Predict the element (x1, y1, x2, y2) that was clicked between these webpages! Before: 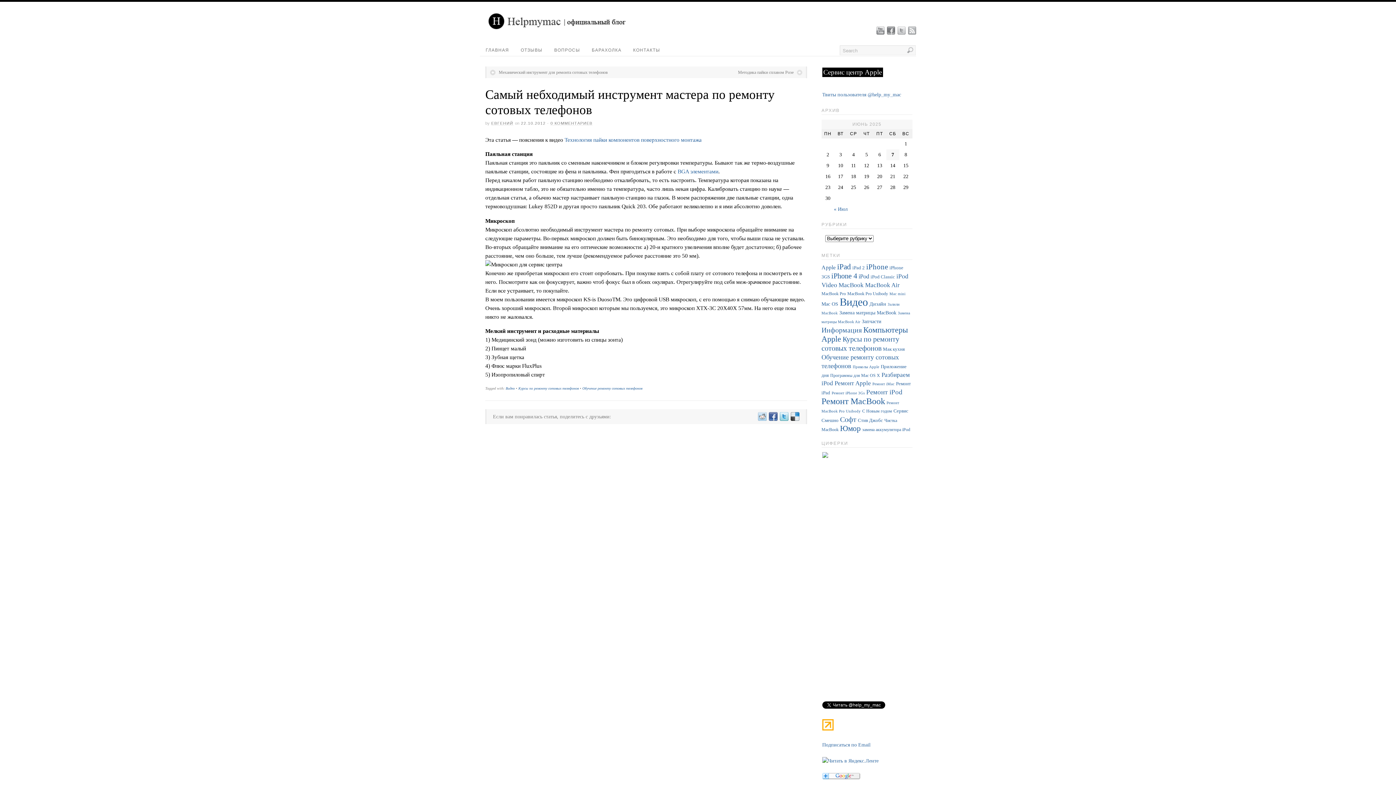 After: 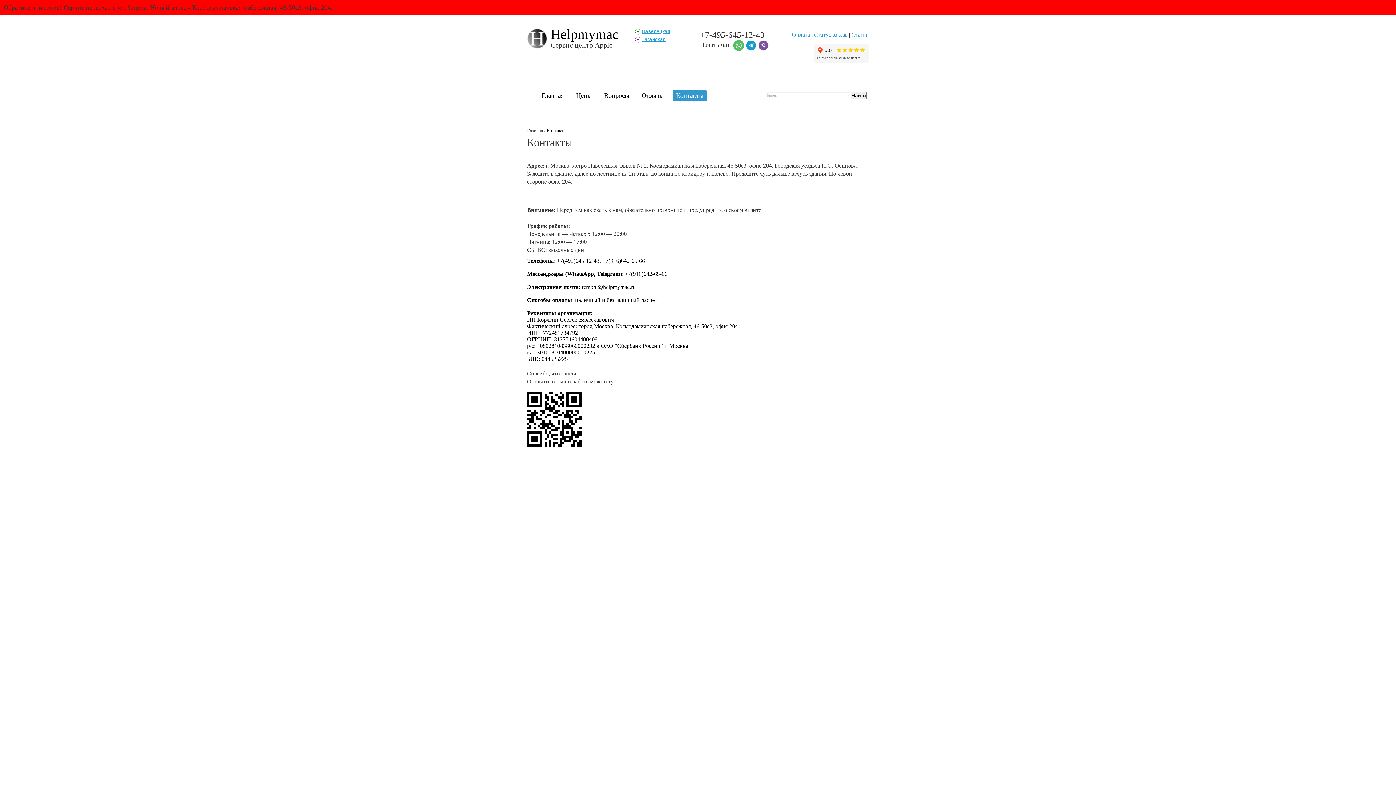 Action: label: КОНТАКТЫ bbox: (627, 44, 666, 56)